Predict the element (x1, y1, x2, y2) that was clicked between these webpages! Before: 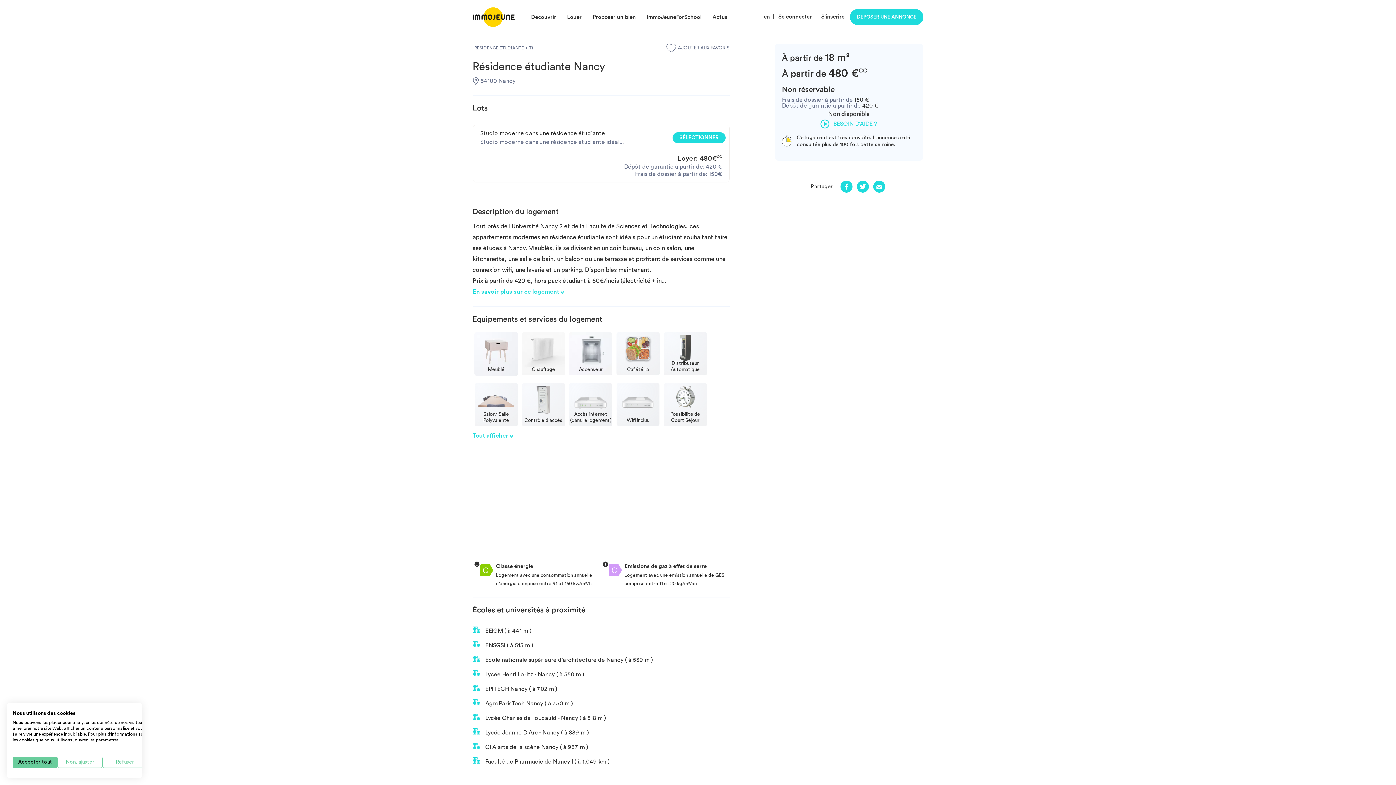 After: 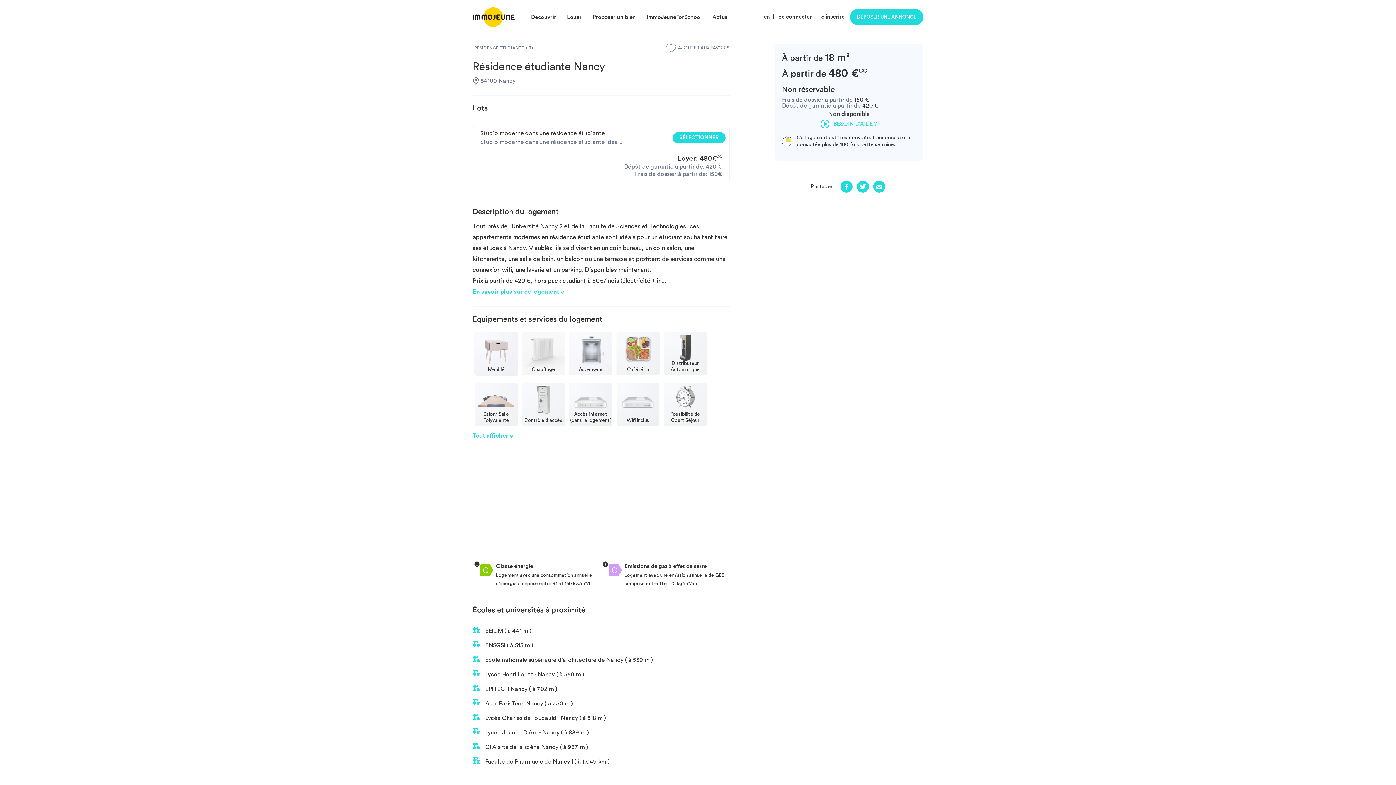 Action: label: Accepter tous les cookies bbox: (12, 757, 57, 768)